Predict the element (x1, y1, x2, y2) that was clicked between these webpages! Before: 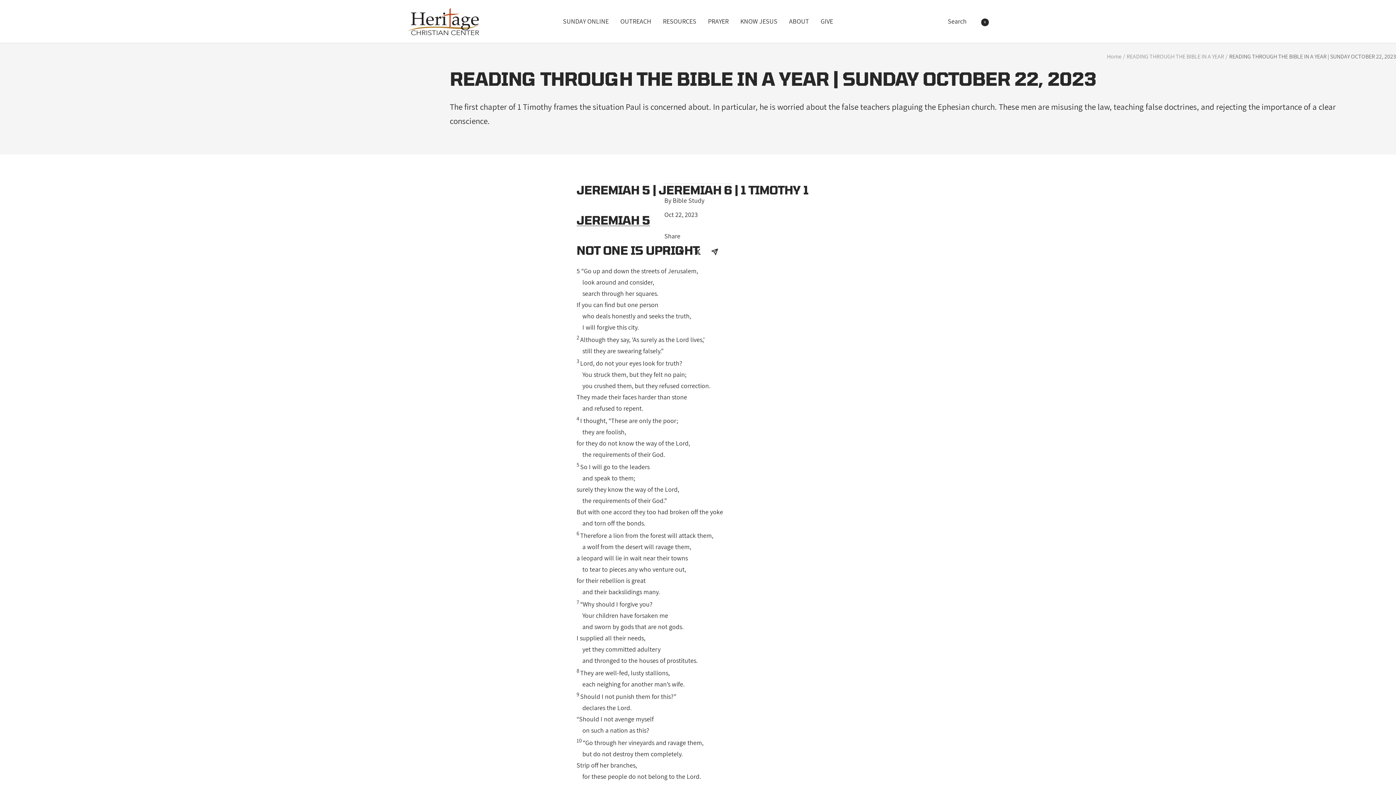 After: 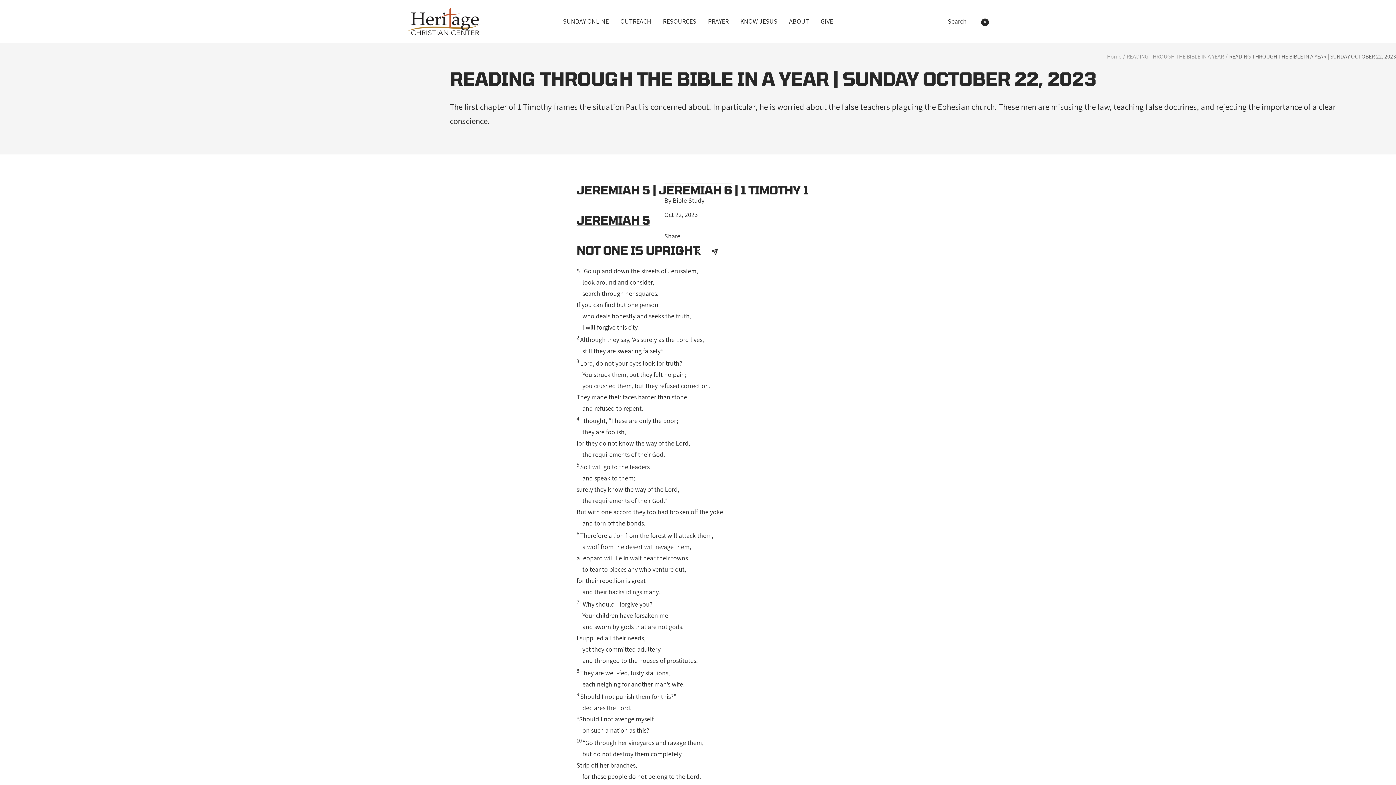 Action: label: Share by e-mail bbox: (711, 248, 718, 255)